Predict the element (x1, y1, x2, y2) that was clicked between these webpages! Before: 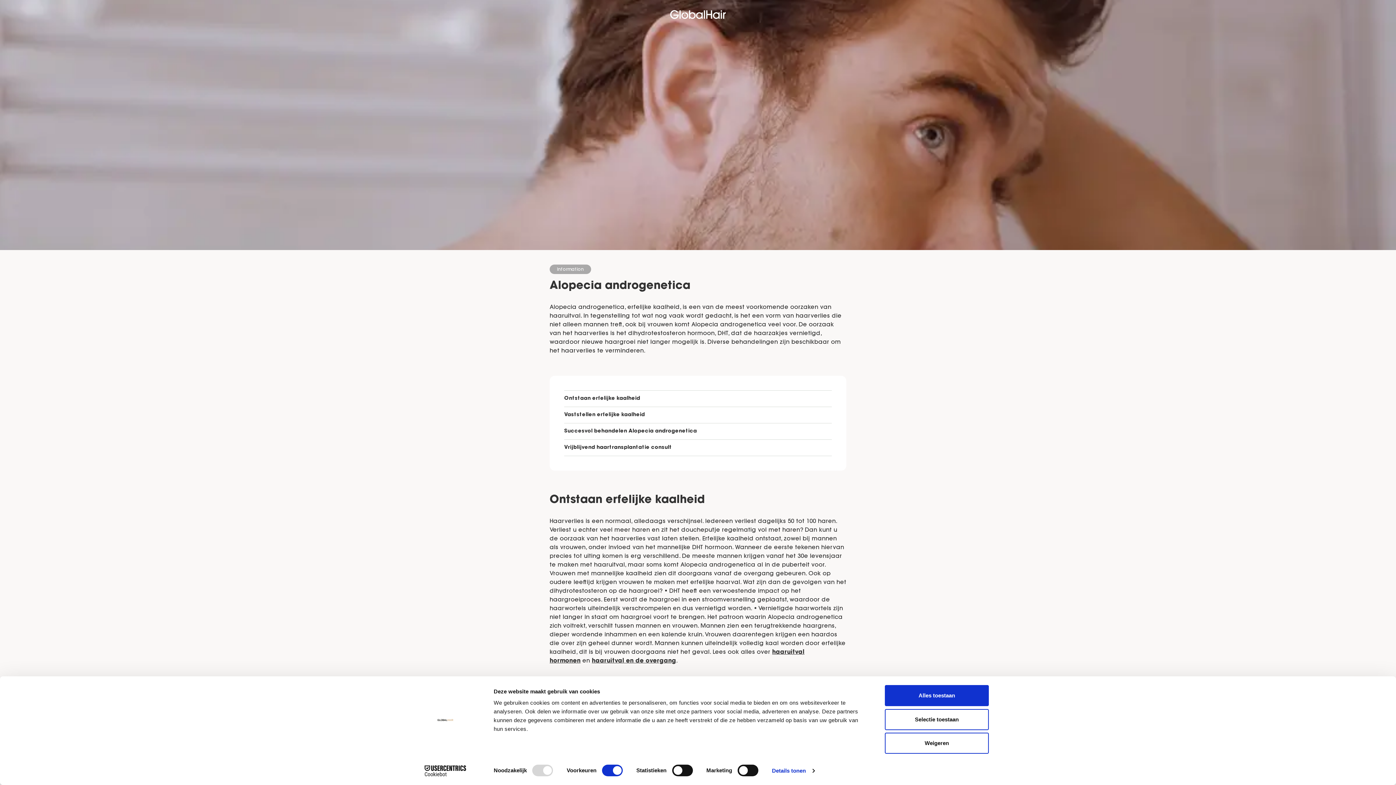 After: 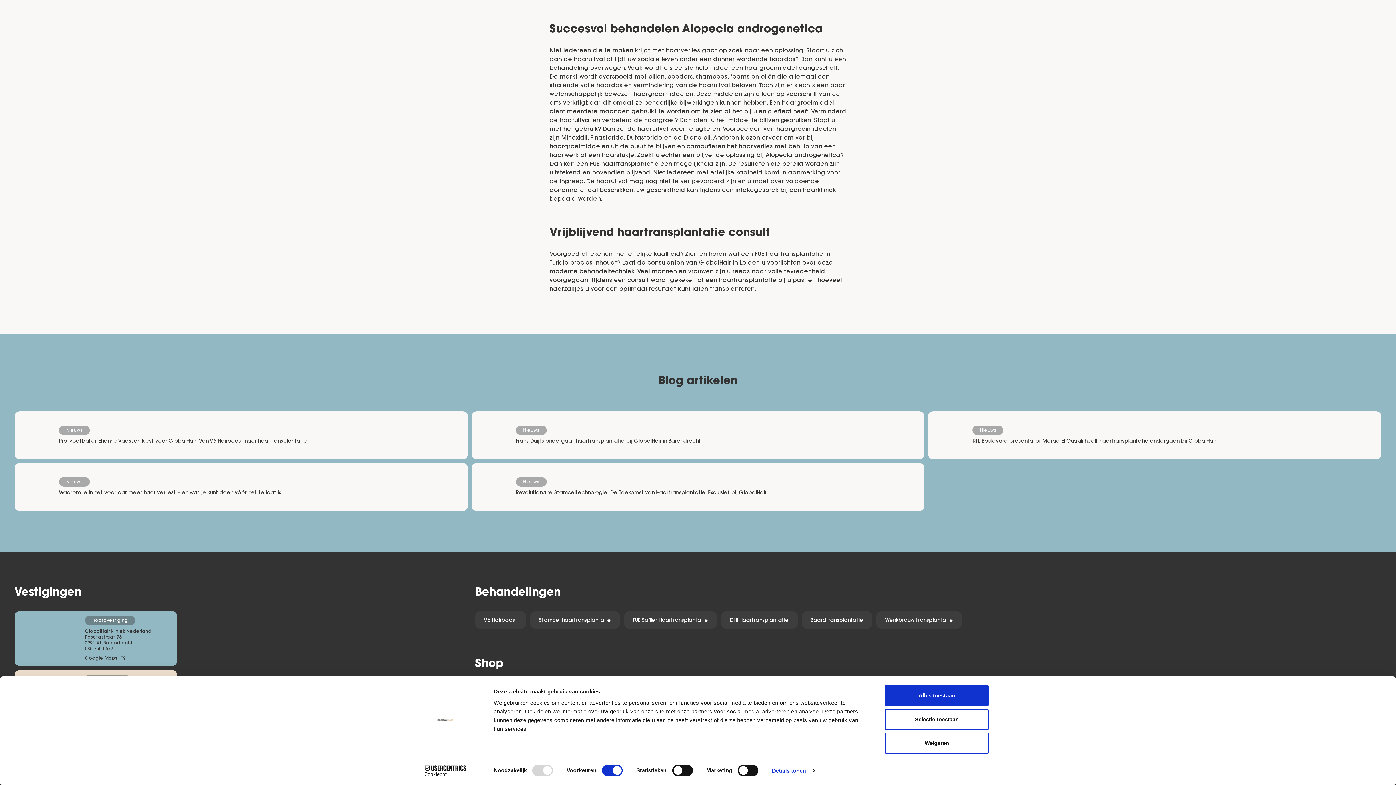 Action: bbox: (564, 423, 832, 439) label: Succesvol behandelen Alopecia androgenetica